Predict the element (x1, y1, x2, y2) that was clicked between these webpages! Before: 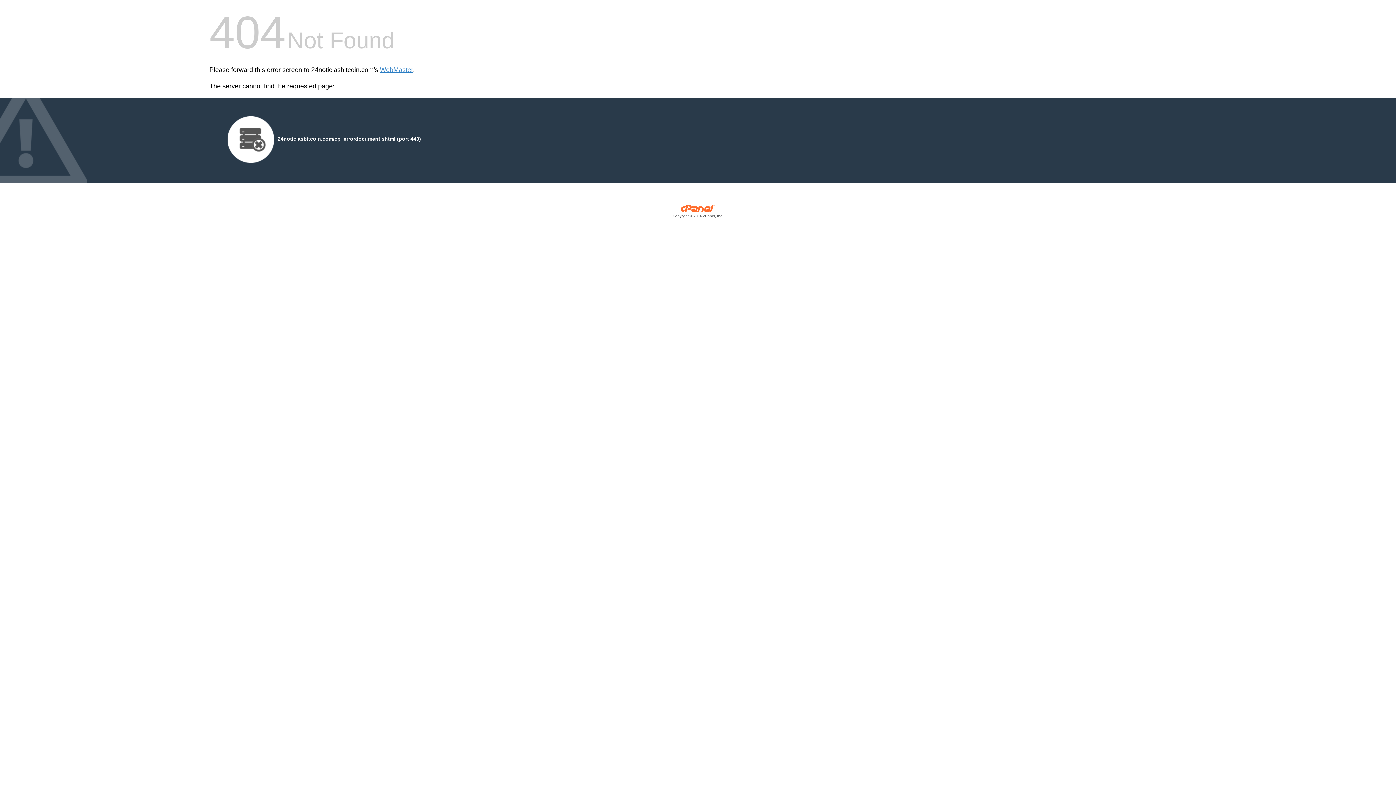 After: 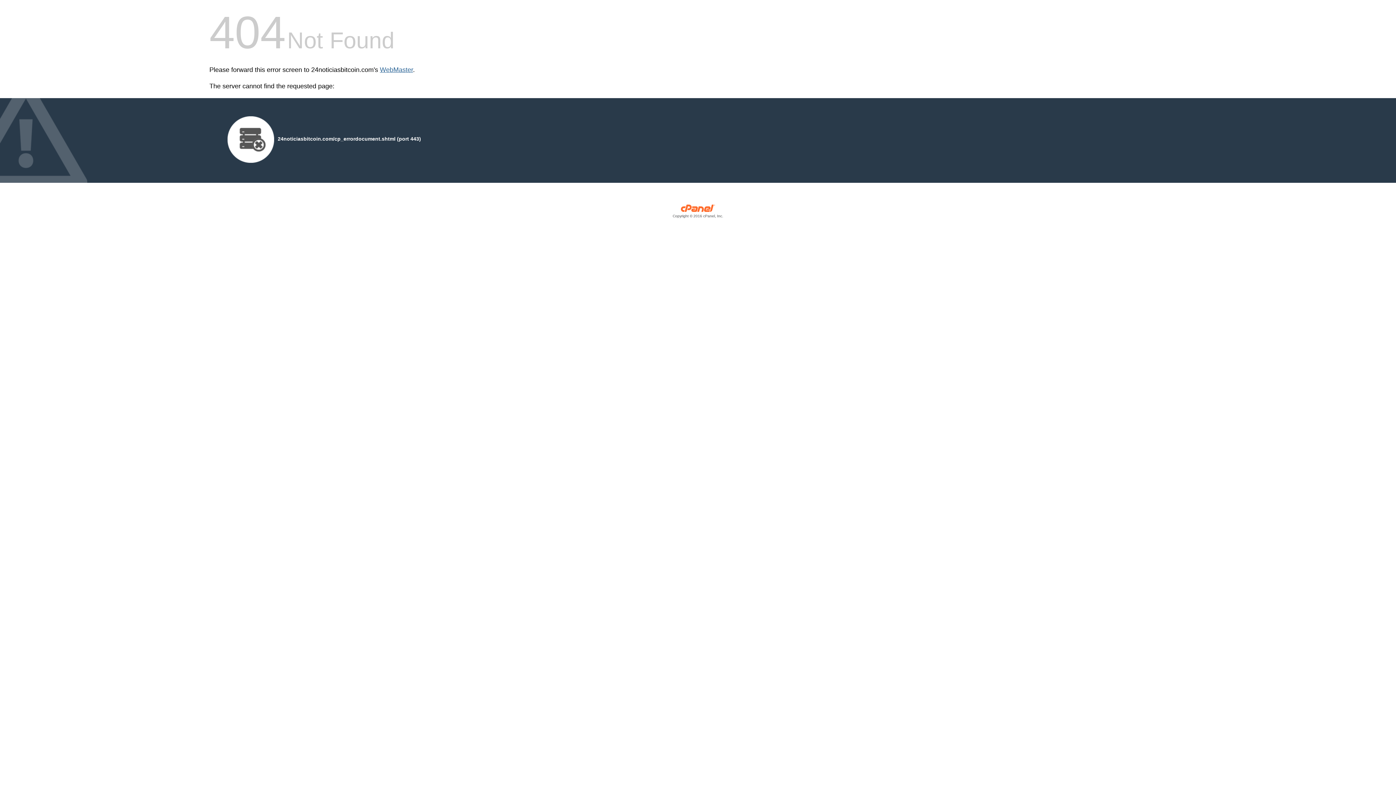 Action: bbox: (380, 66, 413, 73) label: WebMaster